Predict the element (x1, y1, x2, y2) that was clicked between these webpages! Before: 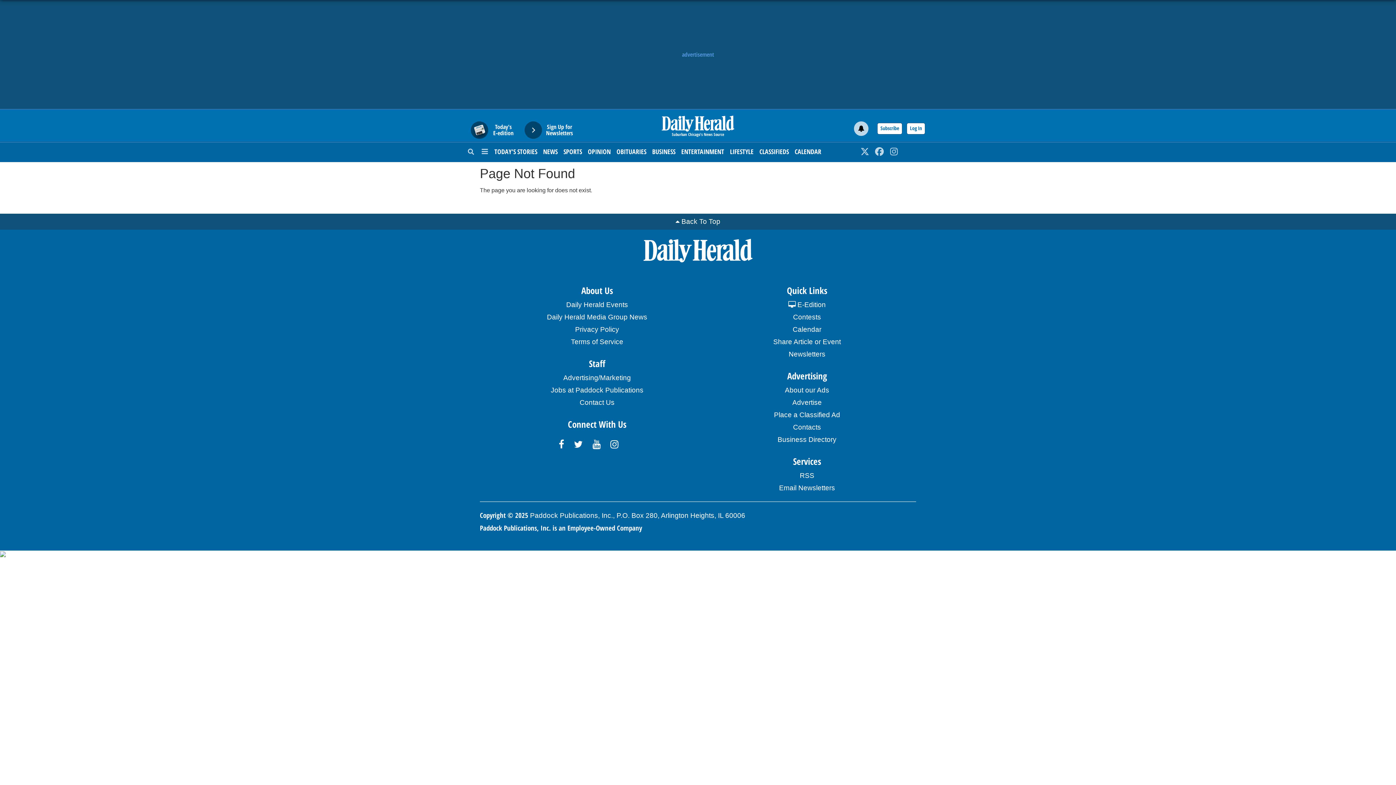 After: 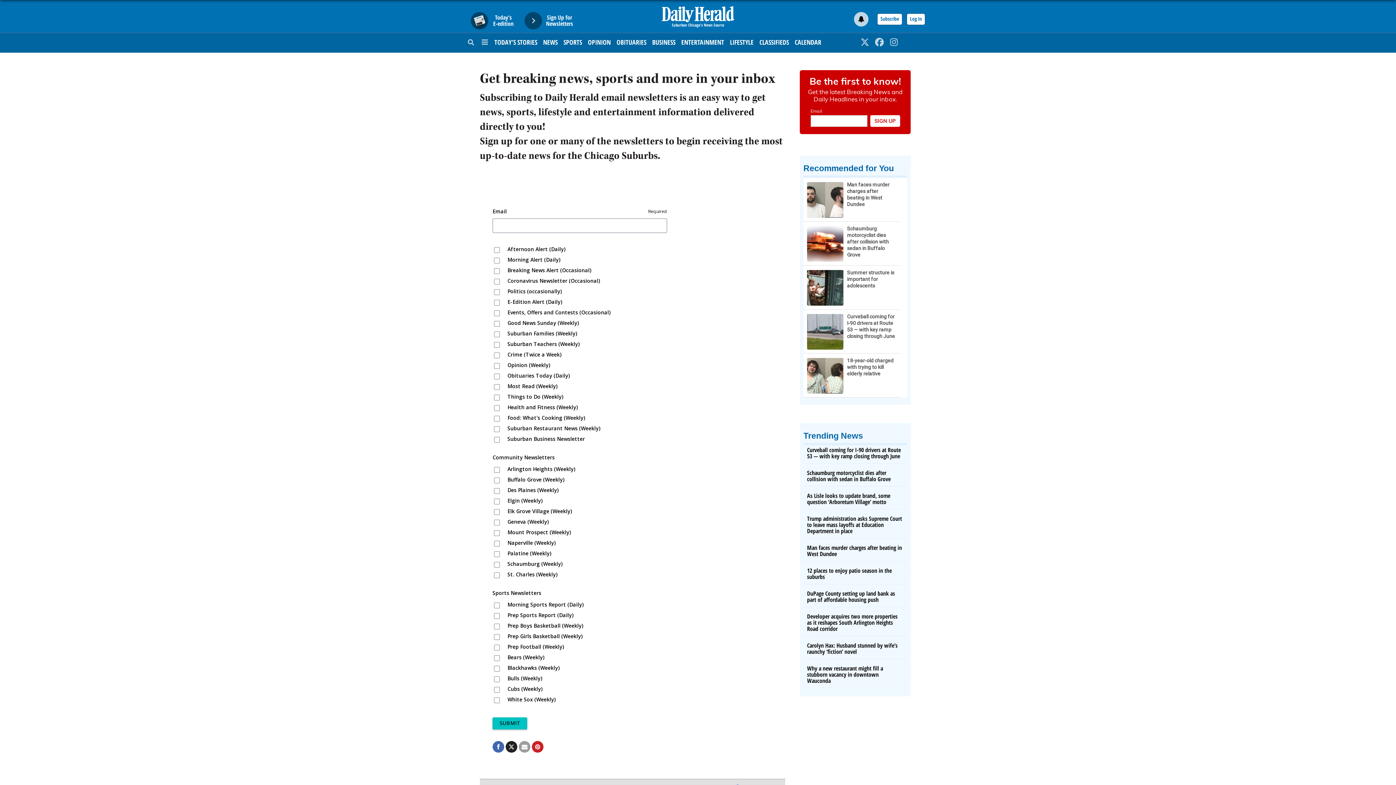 Action: bbox: (524, 121, 582, 138) label: Sign Up for Newsletters